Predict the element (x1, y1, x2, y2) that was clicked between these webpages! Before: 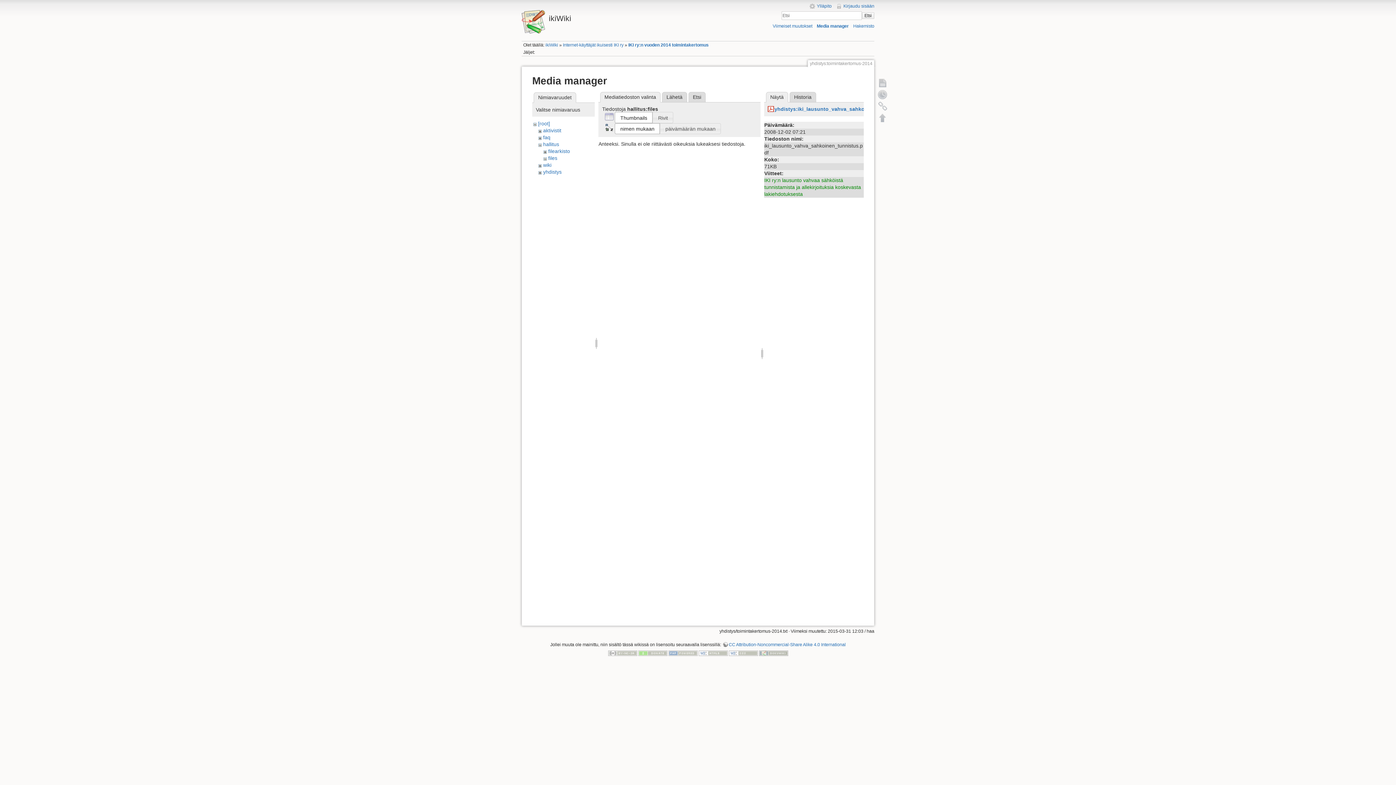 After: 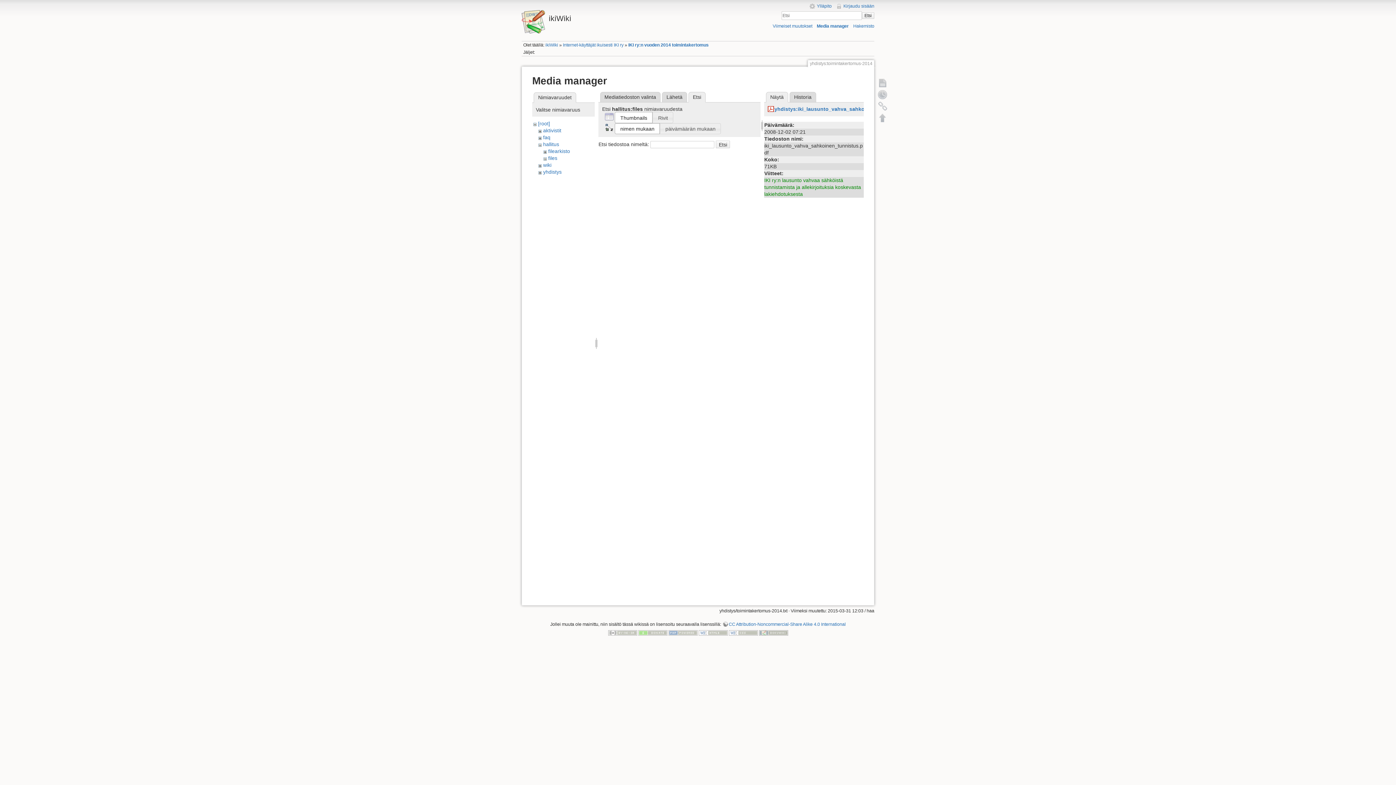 Action: bbox: (688, 91, 705, 102) label: Etsi